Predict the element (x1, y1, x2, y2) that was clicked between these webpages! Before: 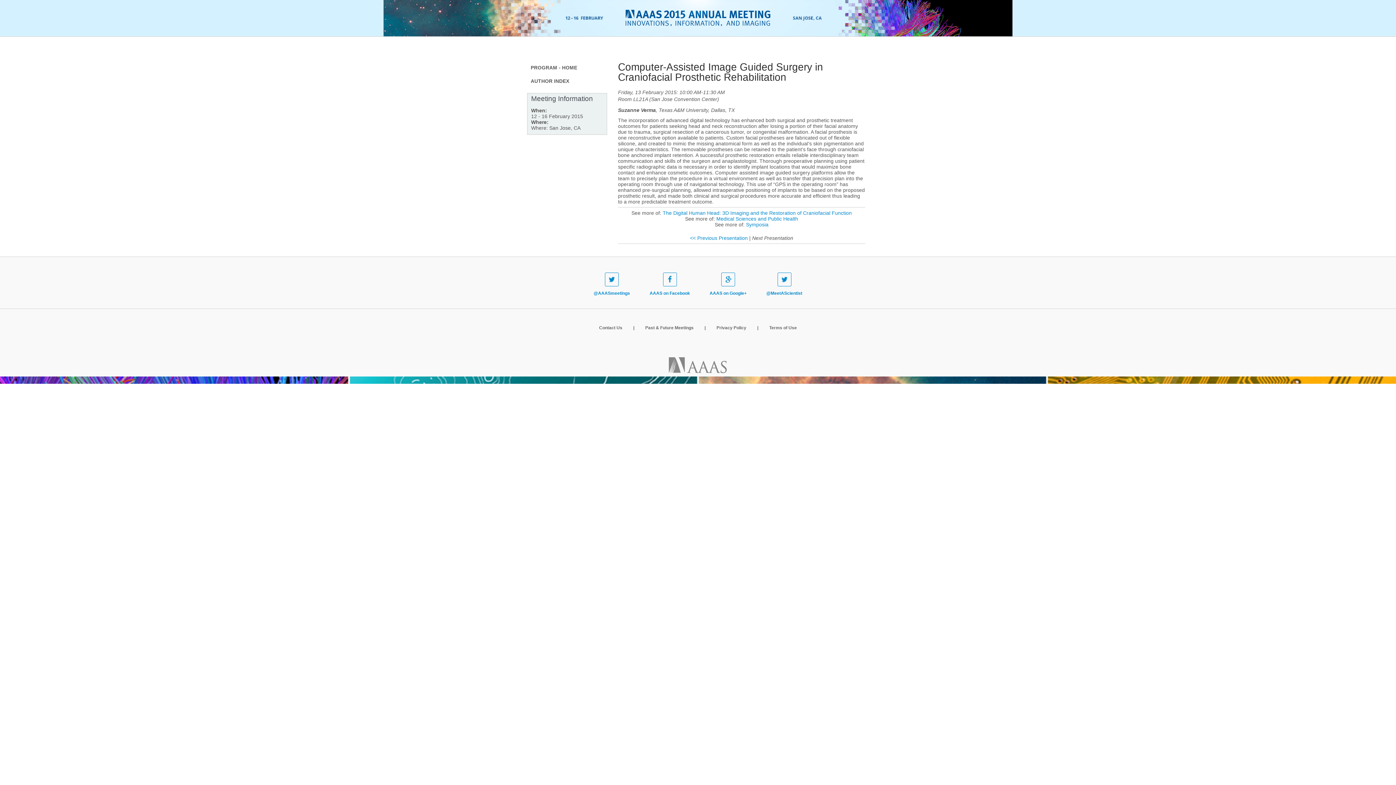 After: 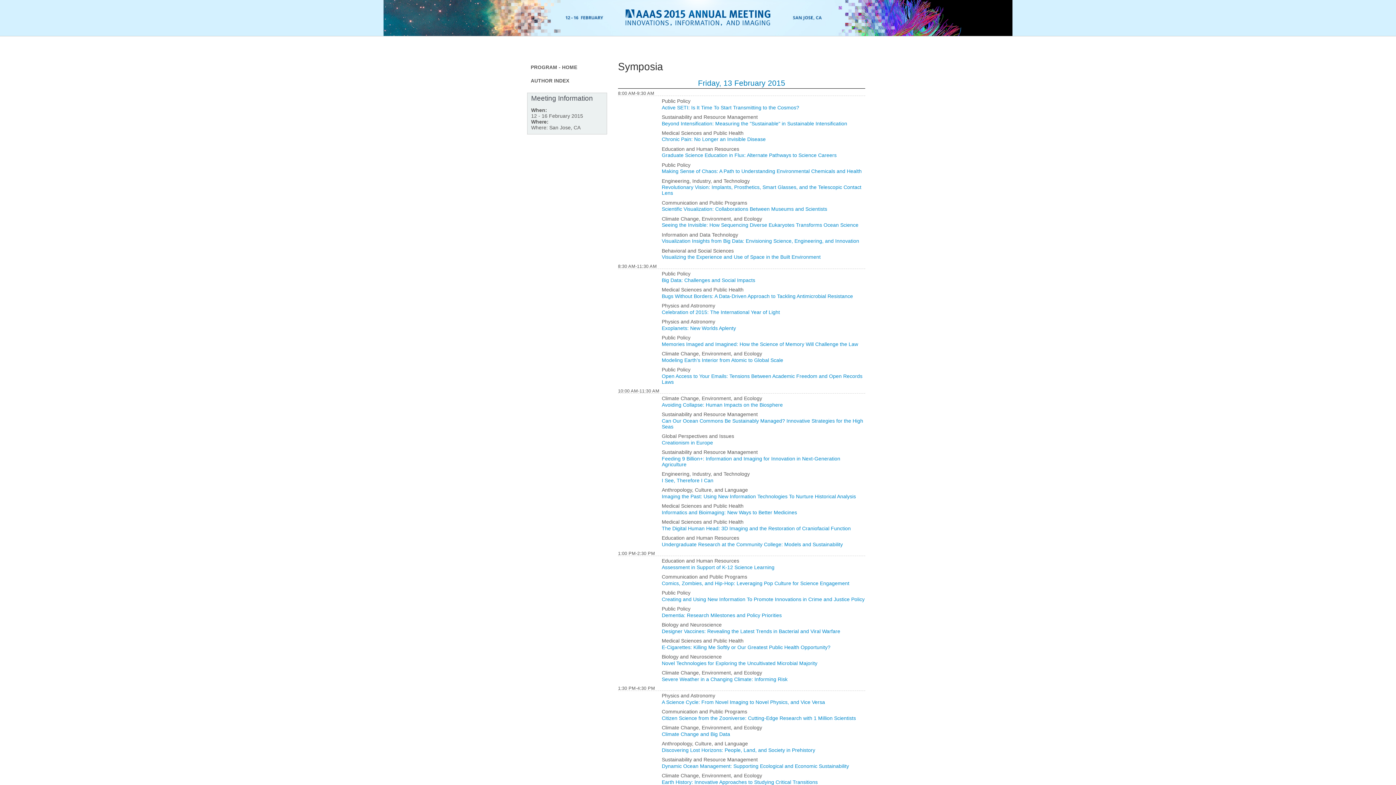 Action: label: Symposia bbox: (746, 221, 768, 227)